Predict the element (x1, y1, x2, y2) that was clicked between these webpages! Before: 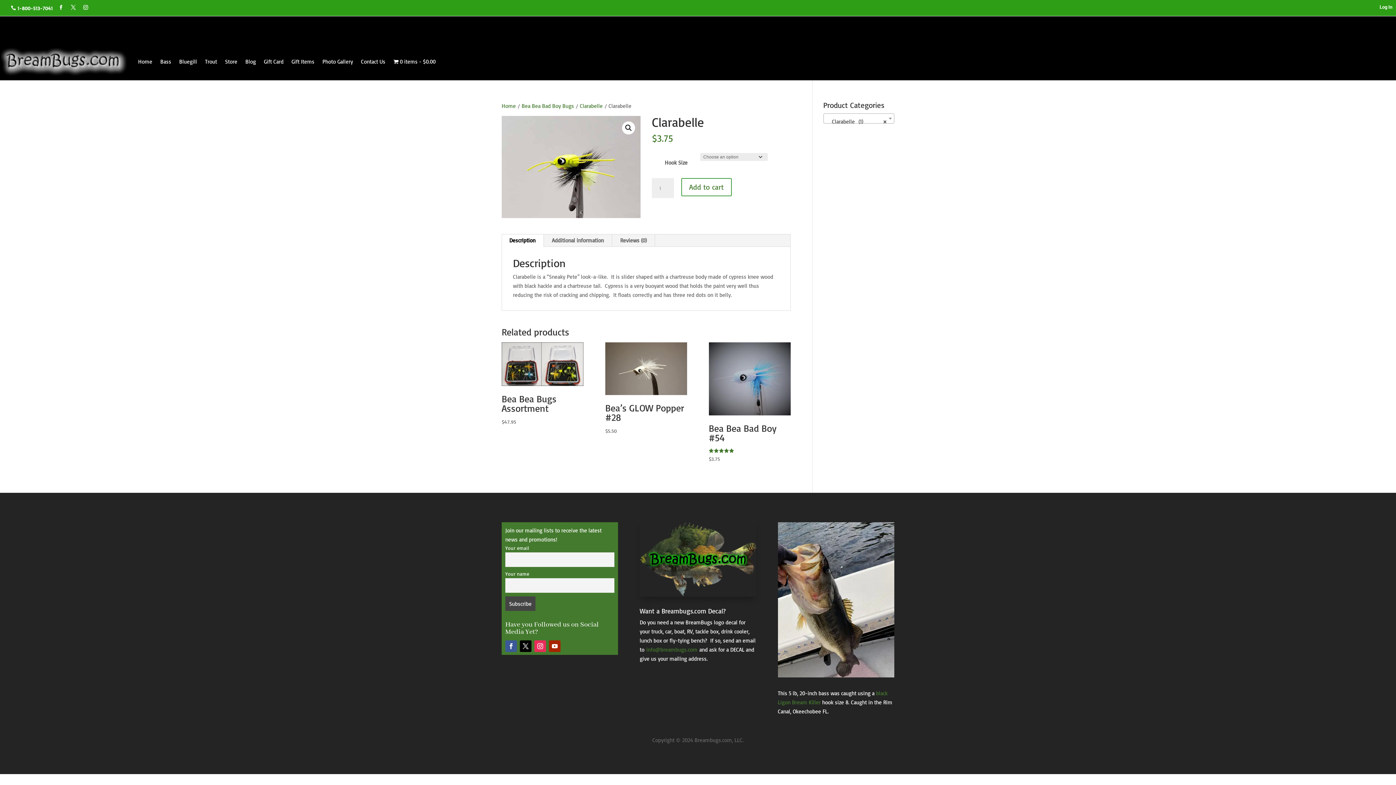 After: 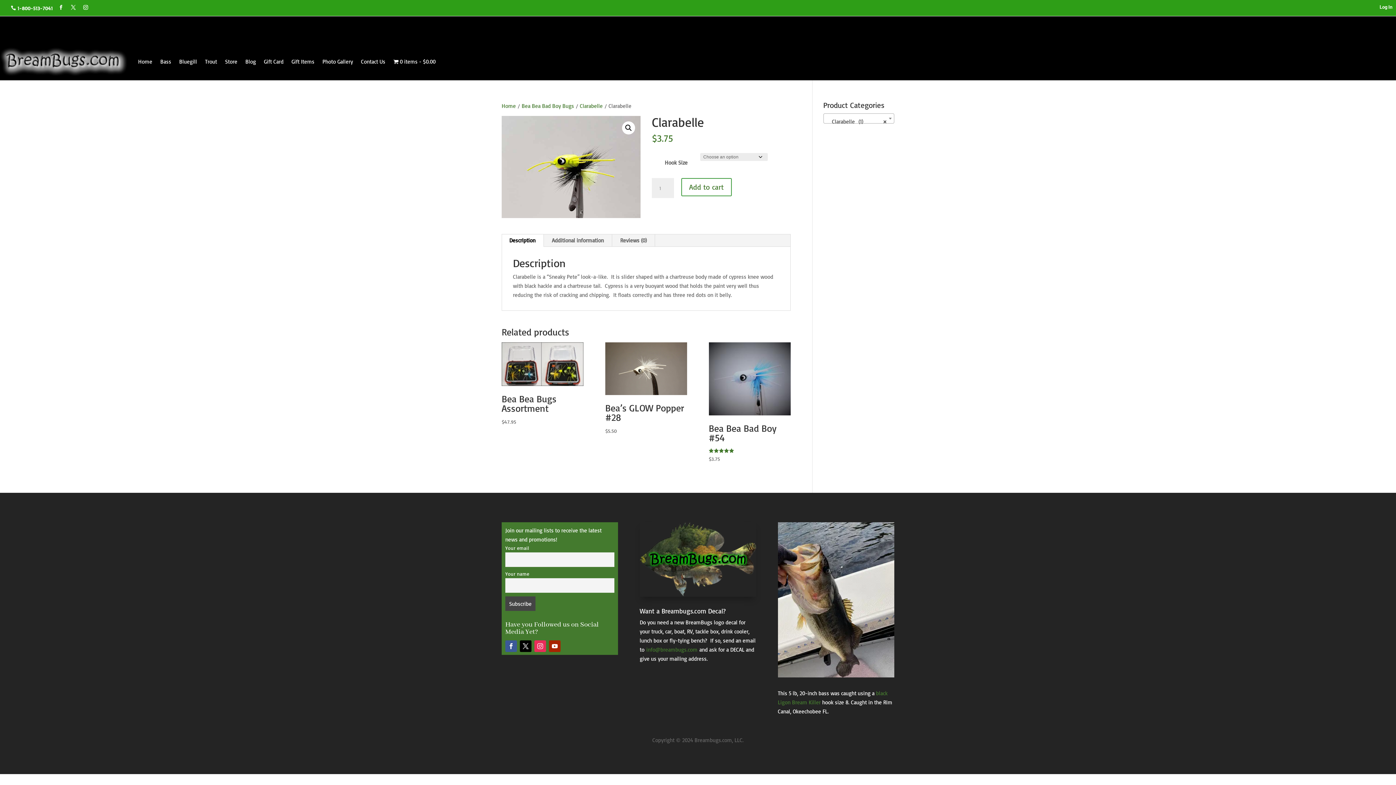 Action: bbox: (534, 640, 546, 652)